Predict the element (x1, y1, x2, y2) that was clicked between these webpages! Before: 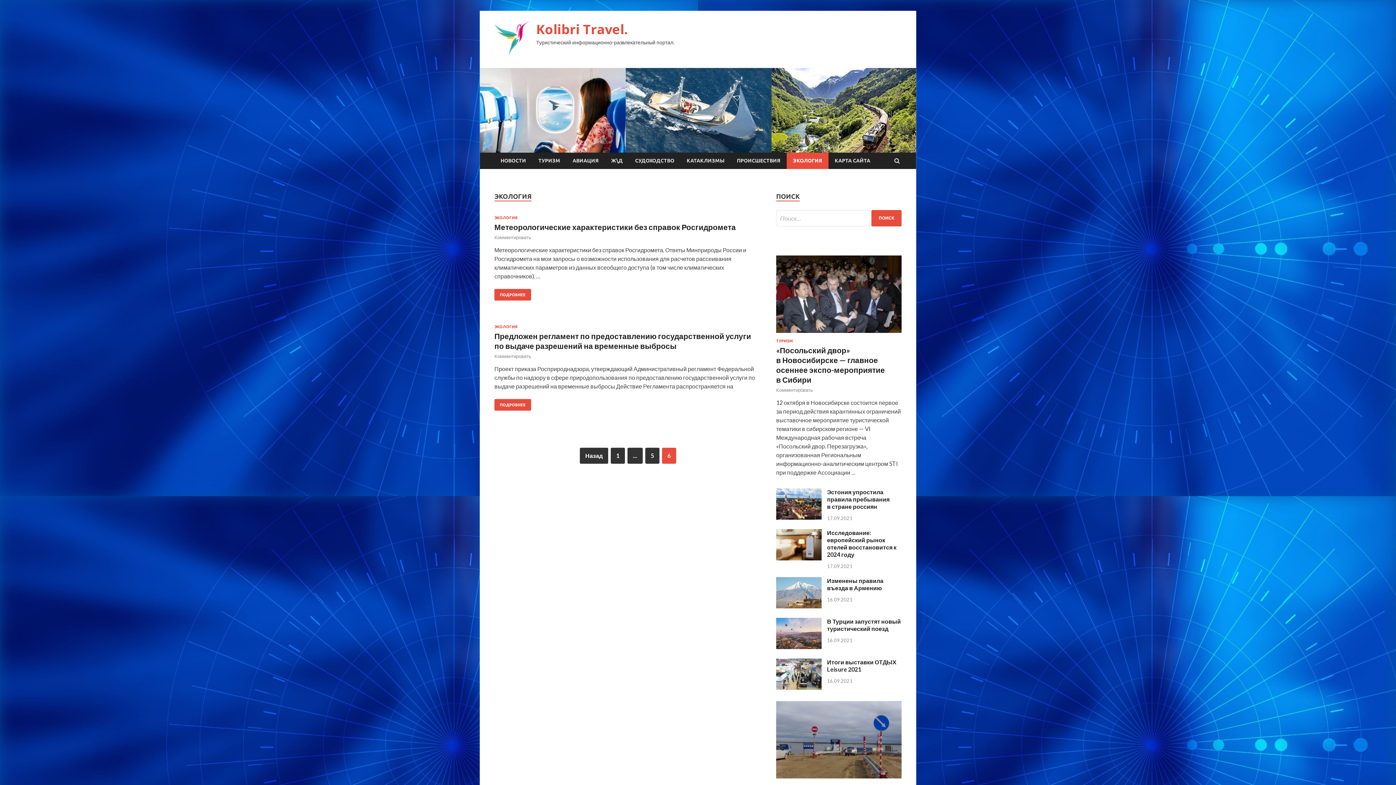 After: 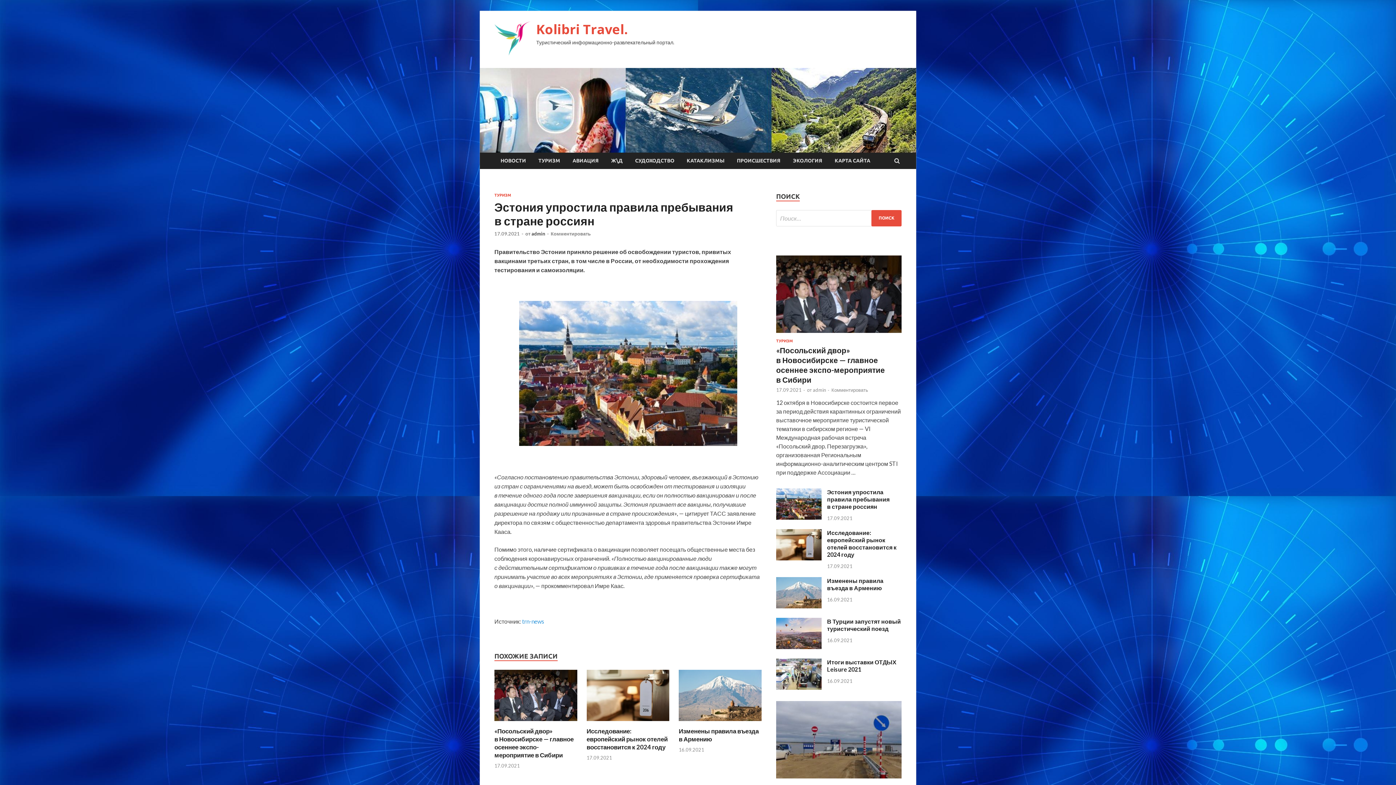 Action: label: Эстония упростила правила пребывания в стране россиян bbox: (827, 488, 889, 510)